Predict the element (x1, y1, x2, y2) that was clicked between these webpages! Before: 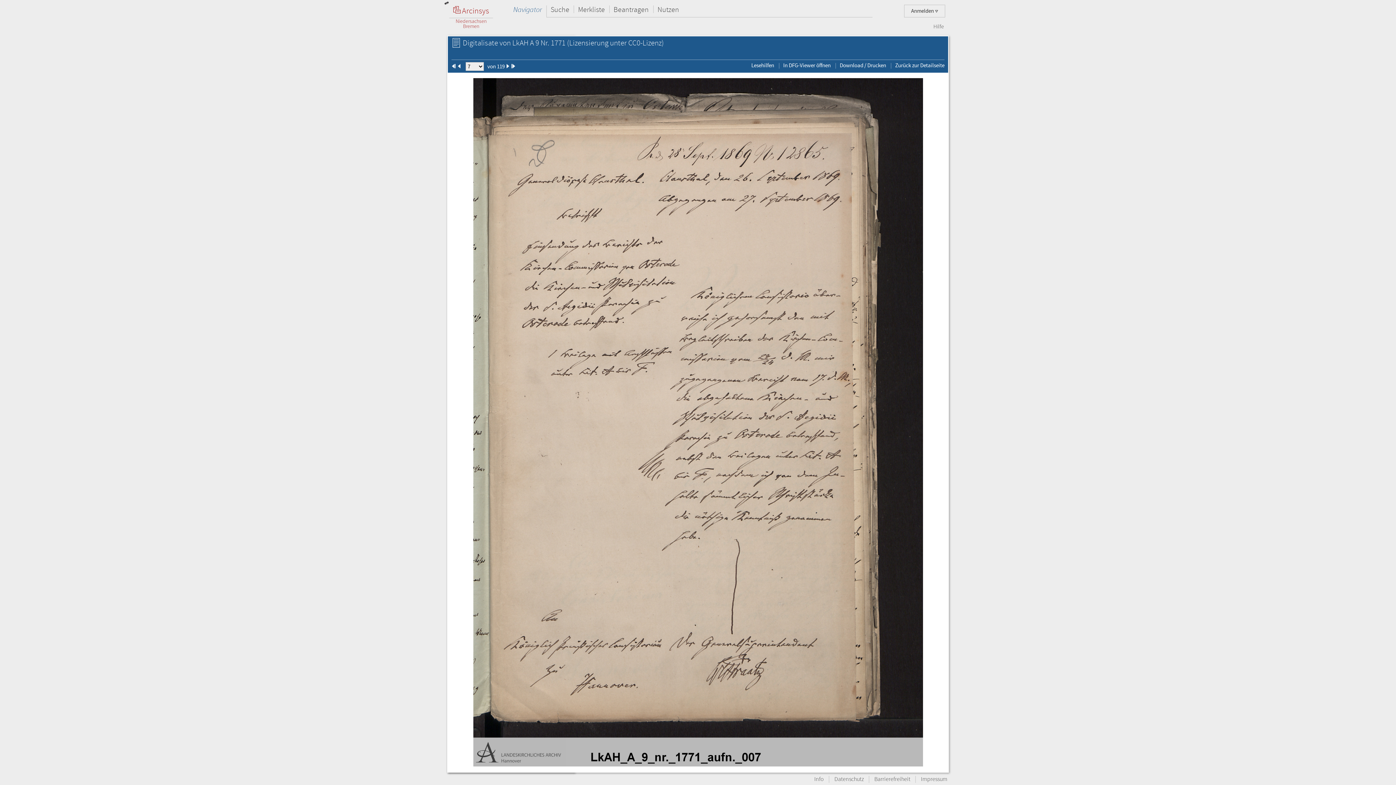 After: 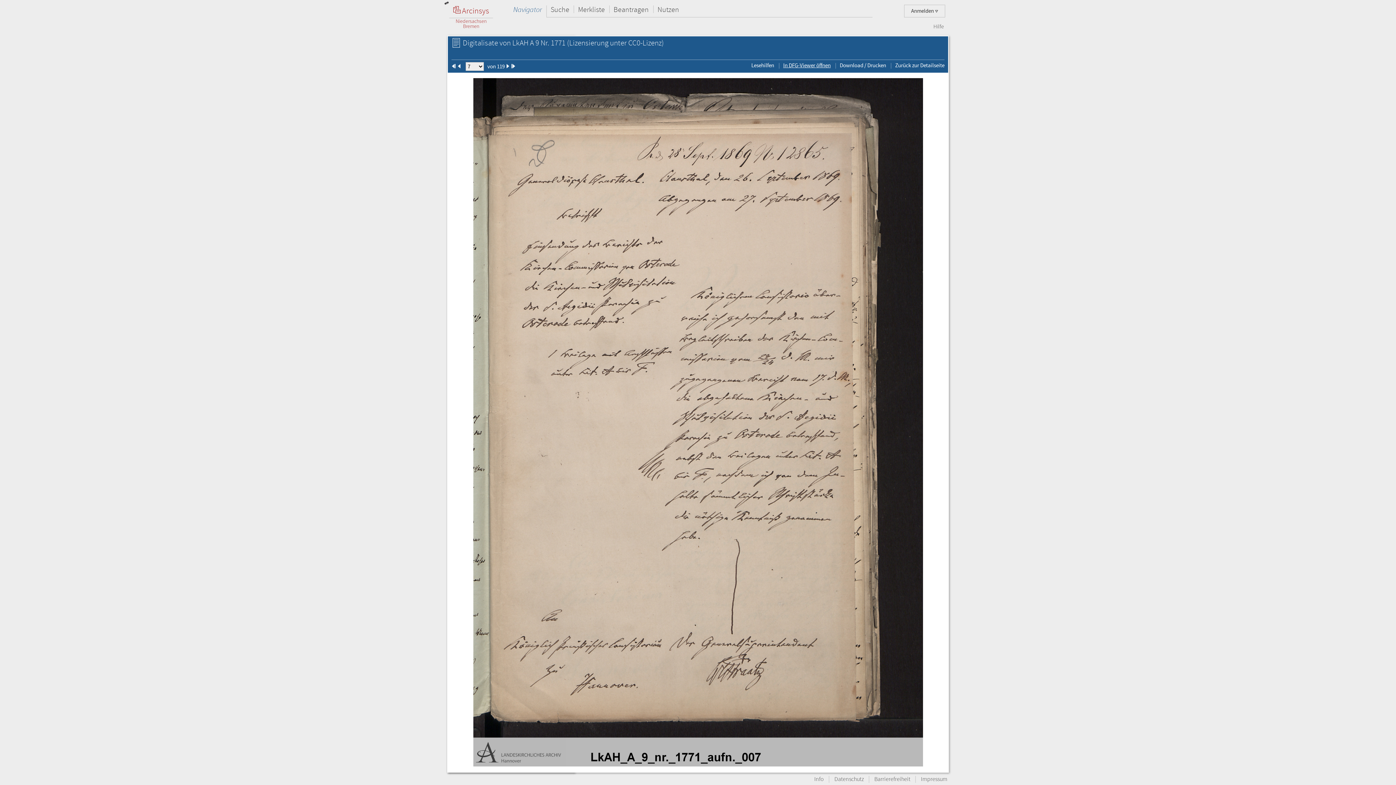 Action: label: In DFG-Viewer öffnen bbox: (783, 61, 830, 69)